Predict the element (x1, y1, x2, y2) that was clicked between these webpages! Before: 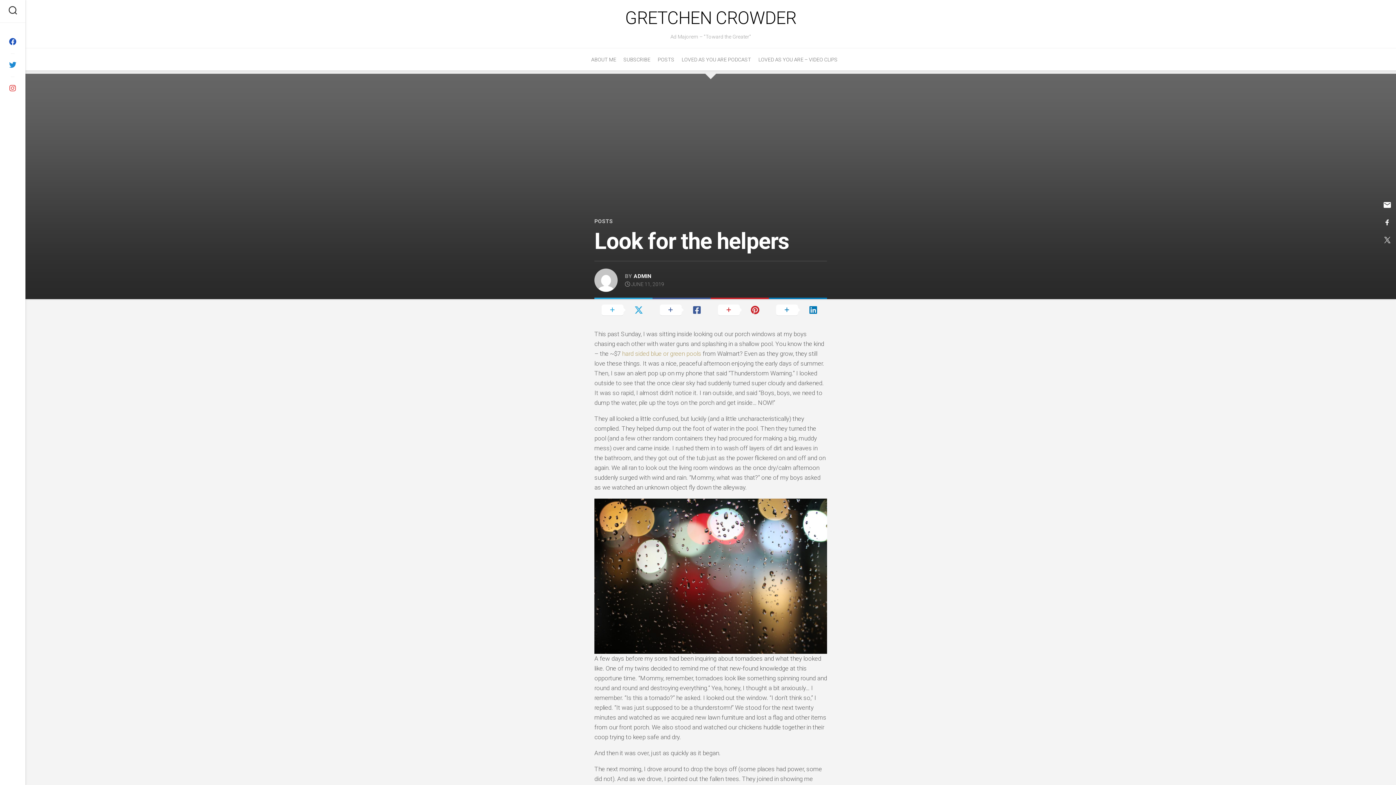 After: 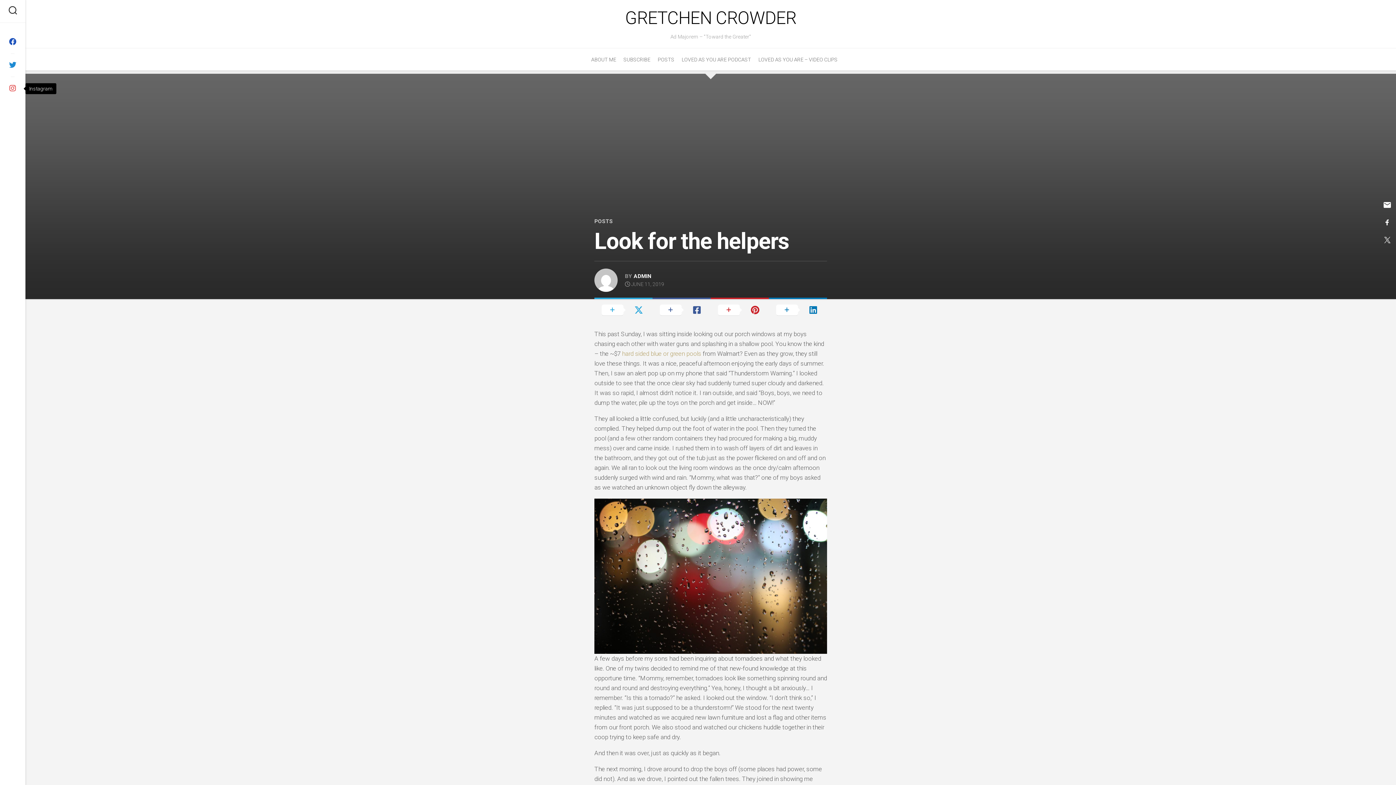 Action: bbox: (3, 78, 21, 98)